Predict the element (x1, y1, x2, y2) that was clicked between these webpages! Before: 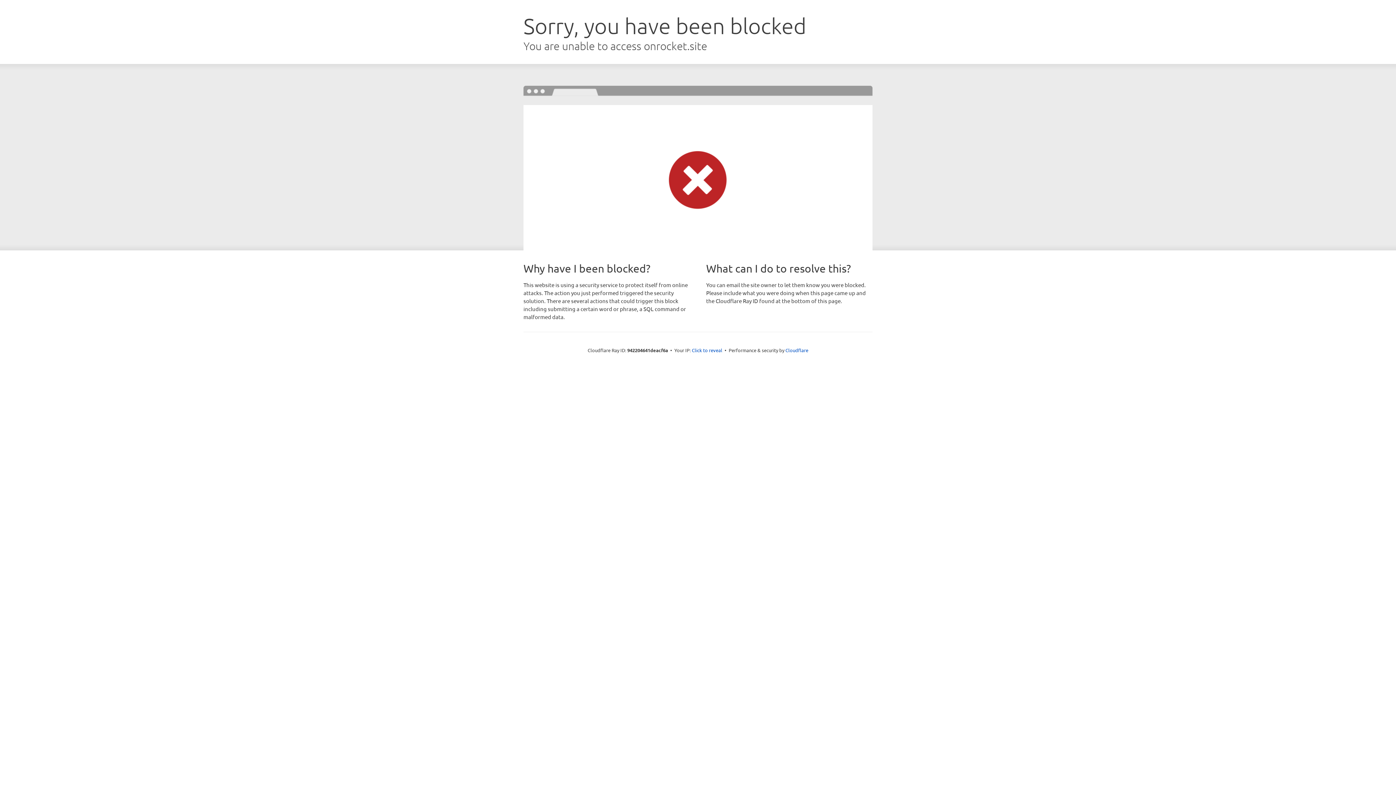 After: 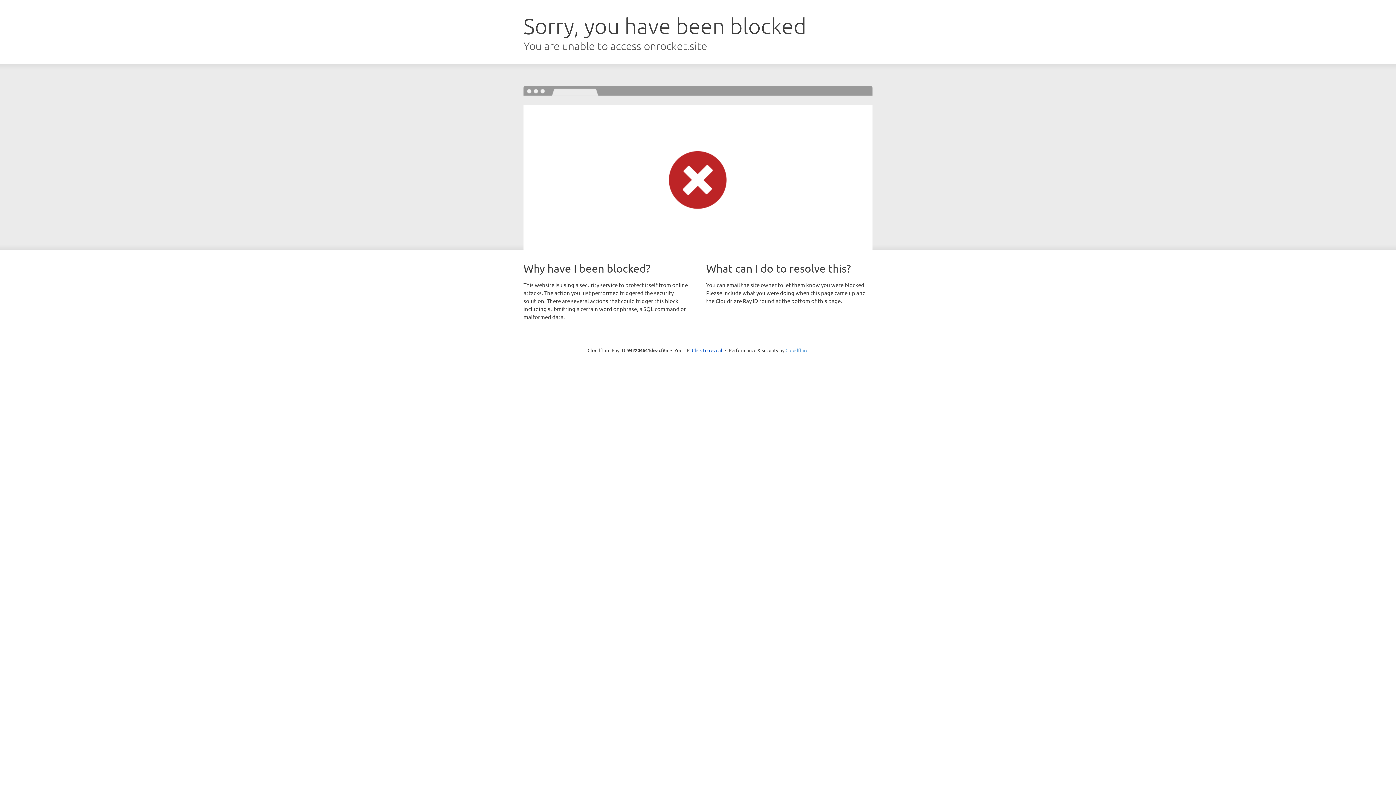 Action: bbox: (785, 347, 808, 353) label: Cloudflare